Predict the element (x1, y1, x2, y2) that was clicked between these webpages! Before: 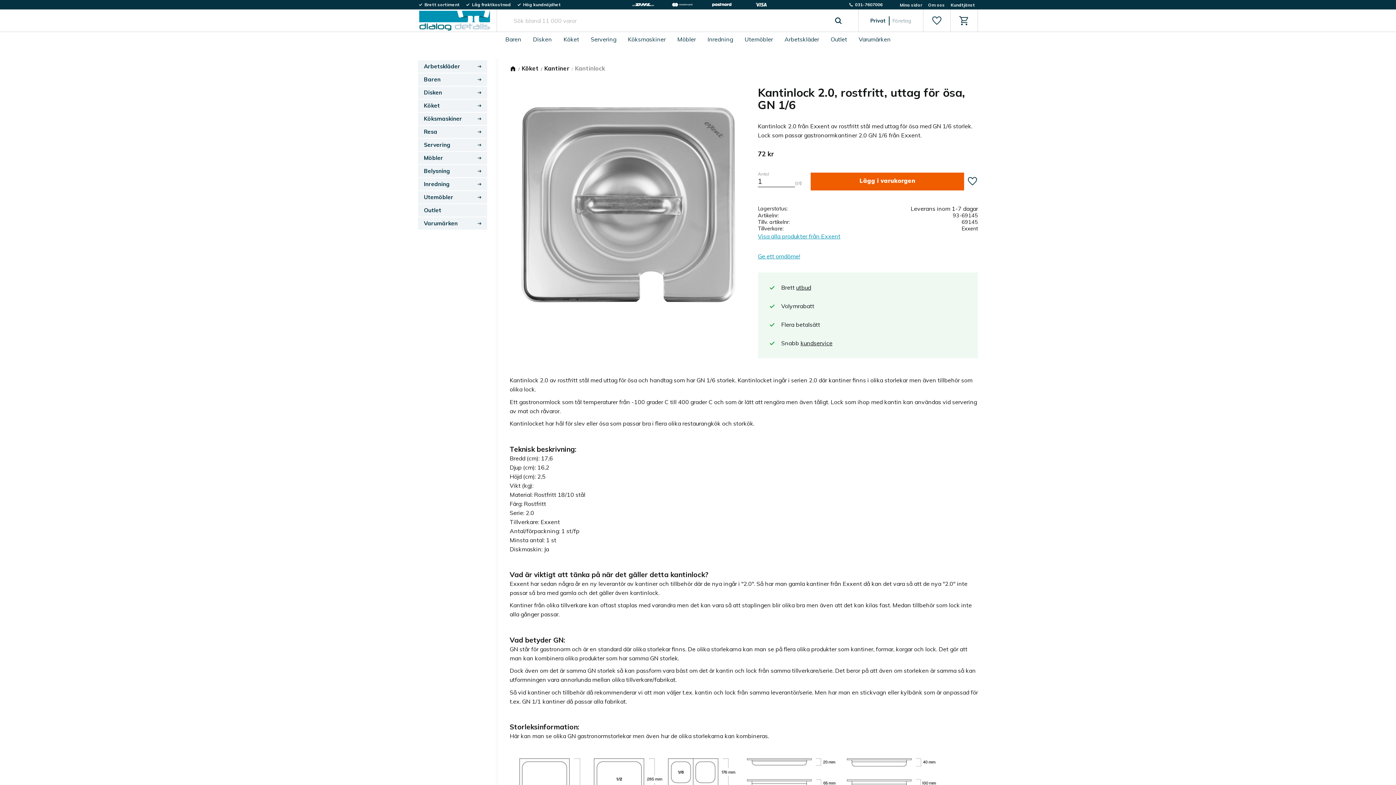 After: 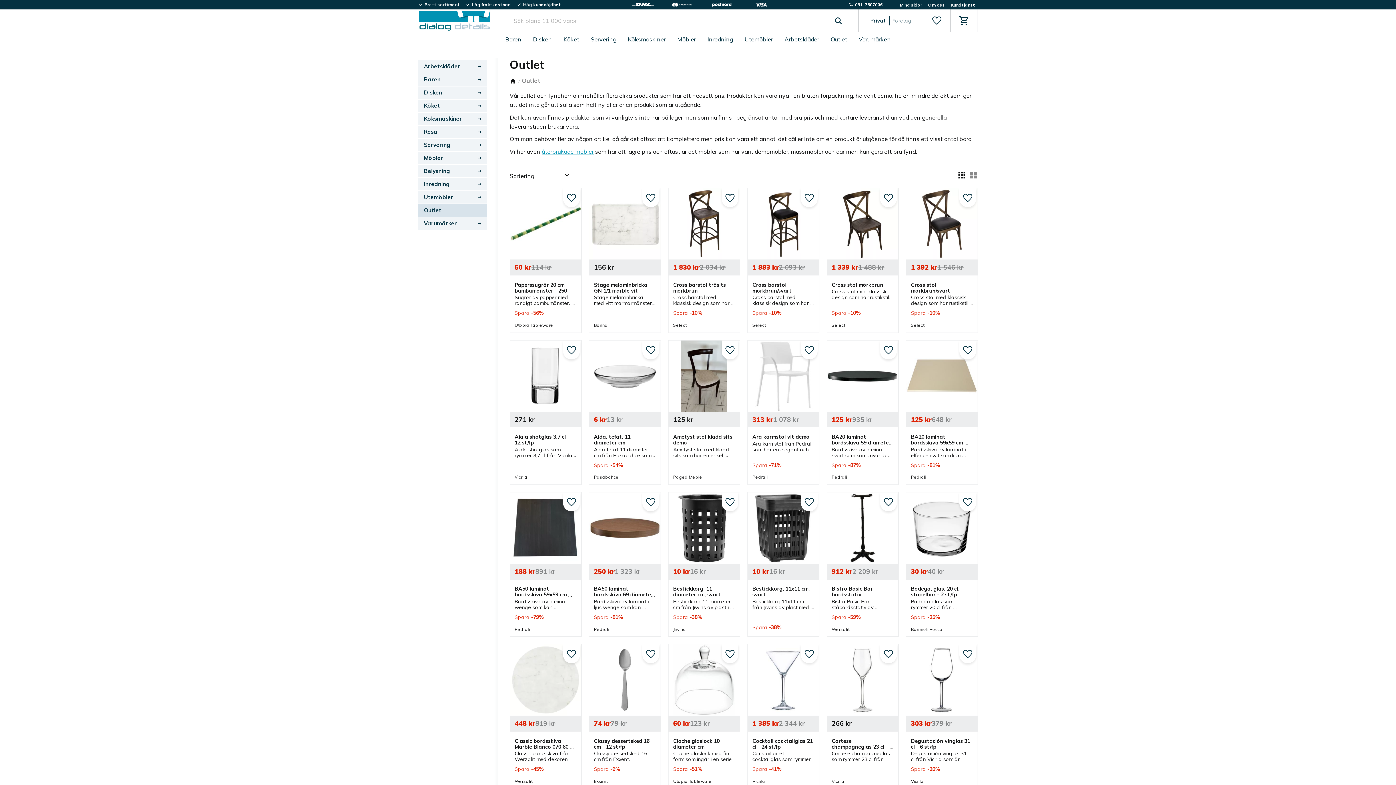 Action: label: Outlet bbox: (825, 32, 853, 46)